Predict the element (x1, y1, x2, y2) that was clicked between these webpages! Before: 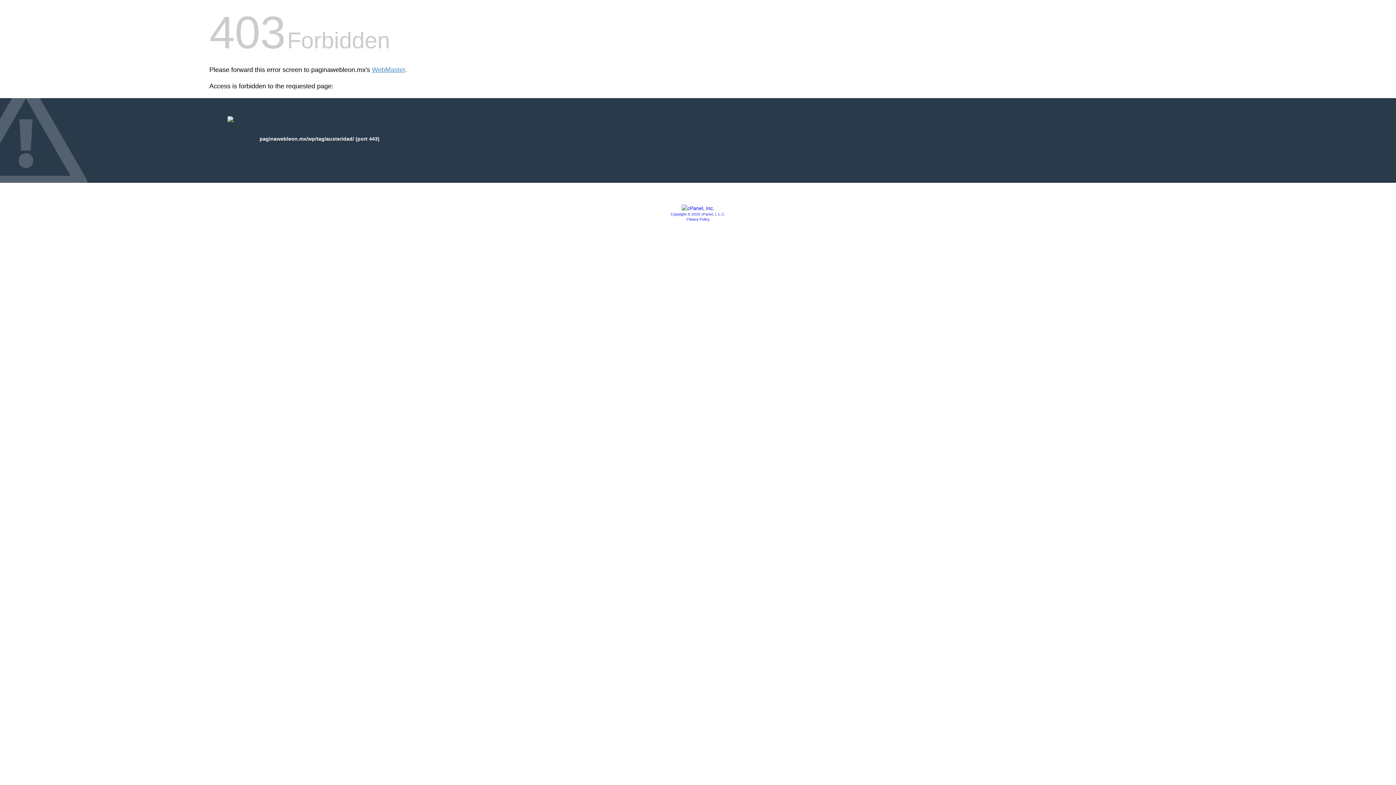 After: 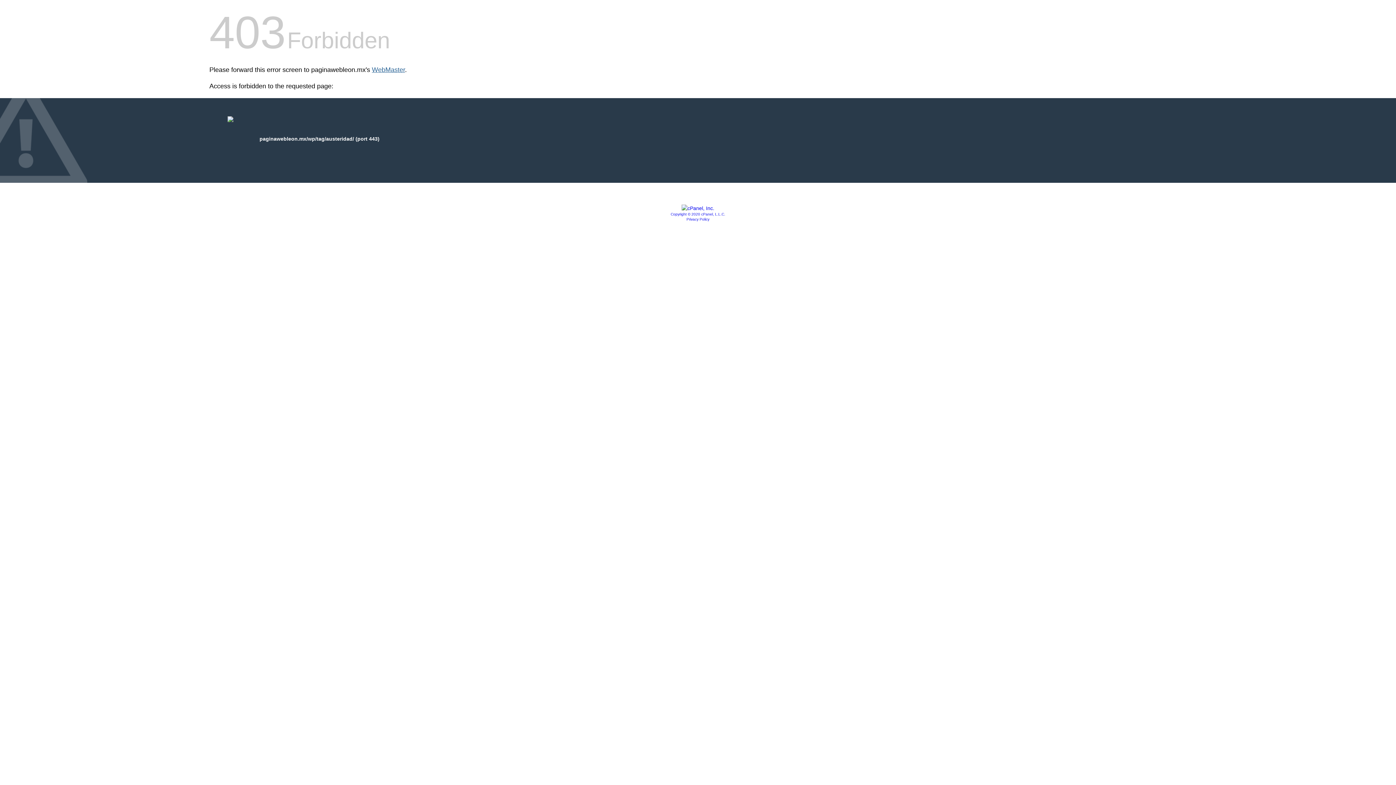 Action: bbox: (372, 66, 405, 73) label: WebMaster